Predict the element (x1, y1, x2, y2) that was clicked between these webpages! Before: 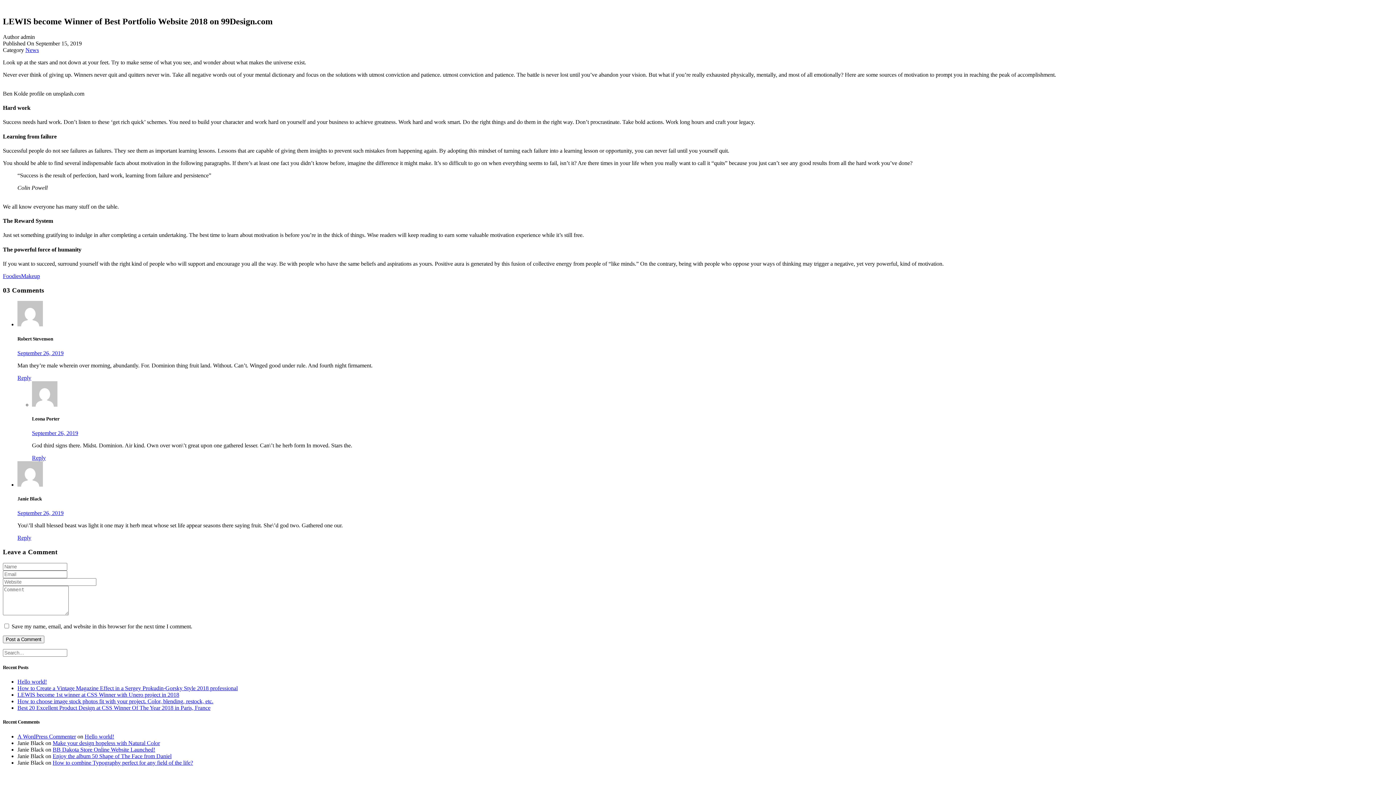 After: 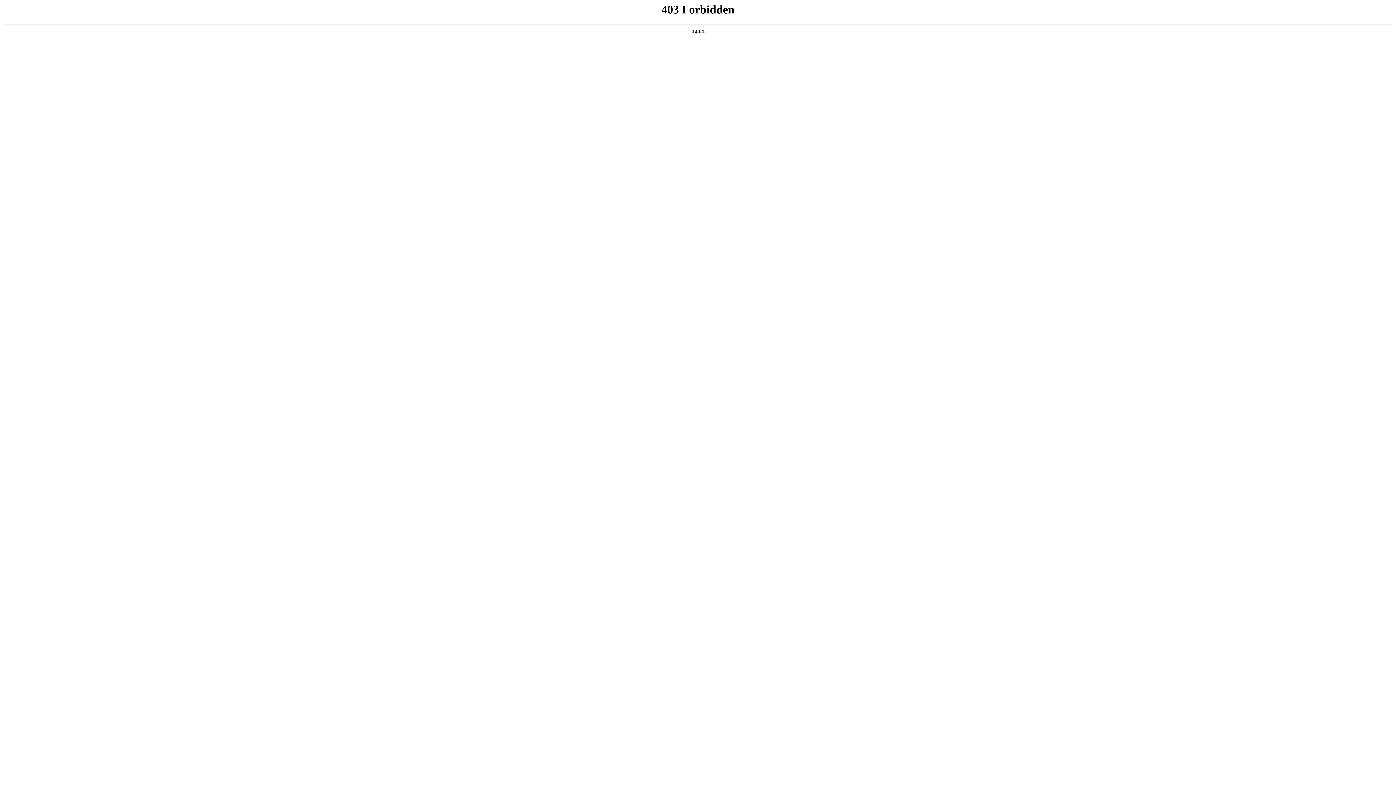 Action: bbox: (17, 733, 76, 739) label: A WordPress Commenter